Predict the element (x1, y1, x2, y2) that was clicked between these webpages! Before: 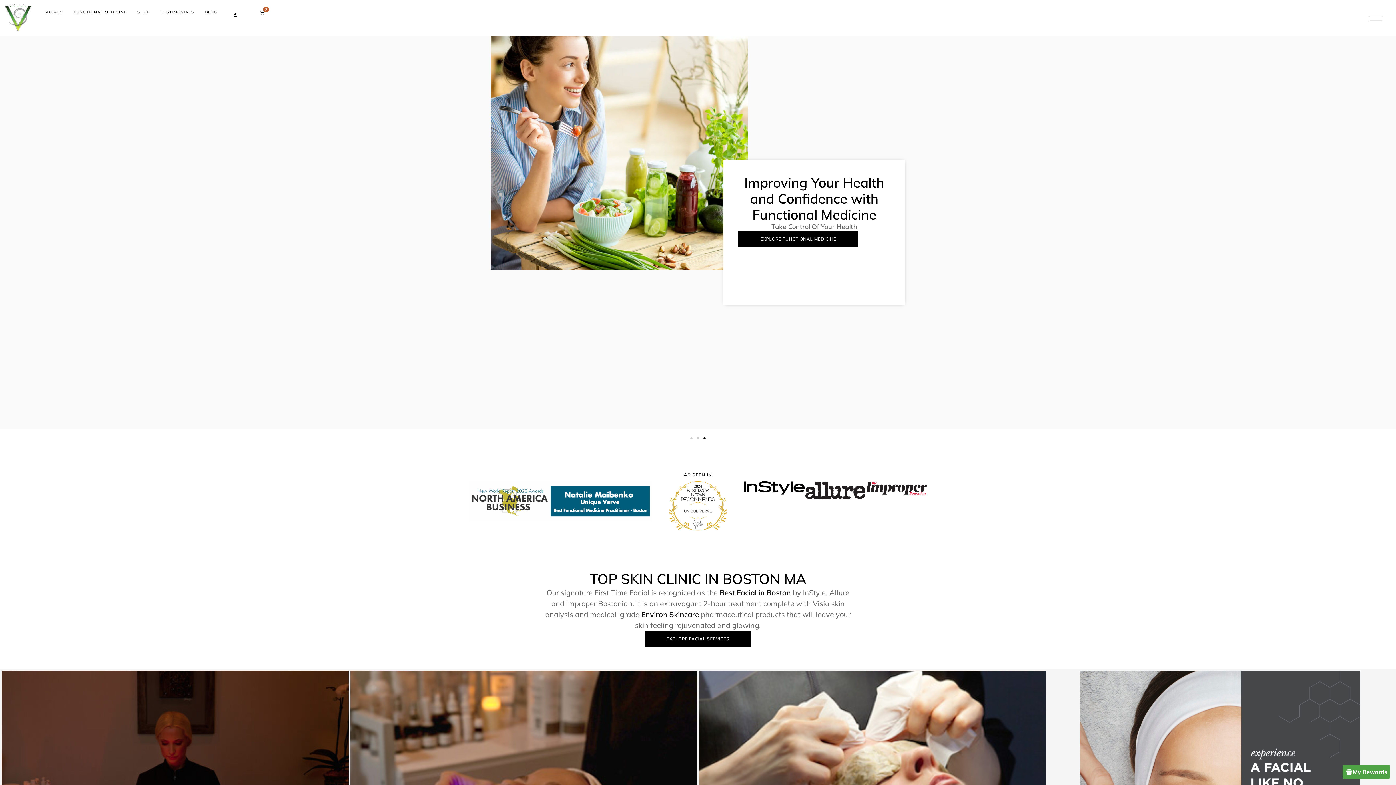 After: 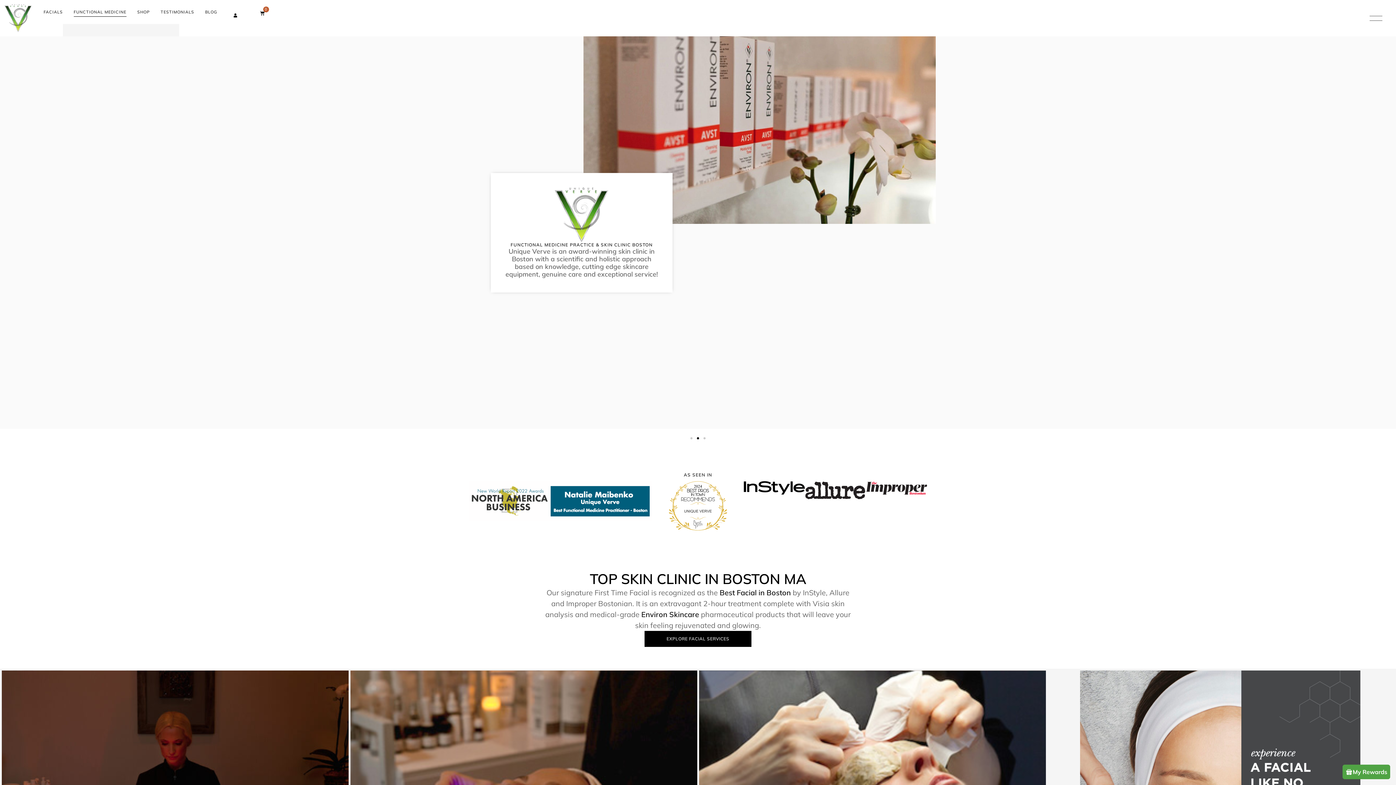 Action: bbox: (73, 7, 126, 16) label: FUNCTIONAL MEDICINE